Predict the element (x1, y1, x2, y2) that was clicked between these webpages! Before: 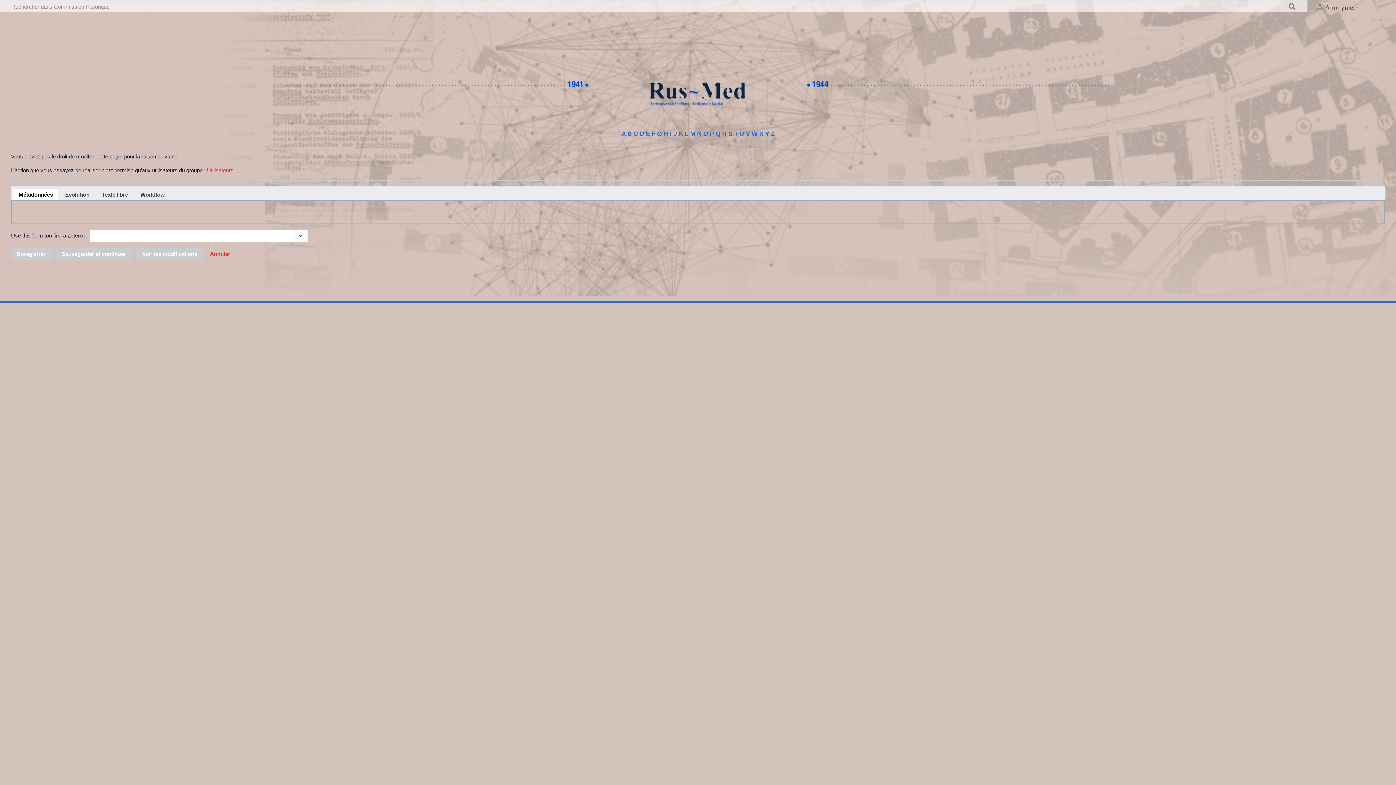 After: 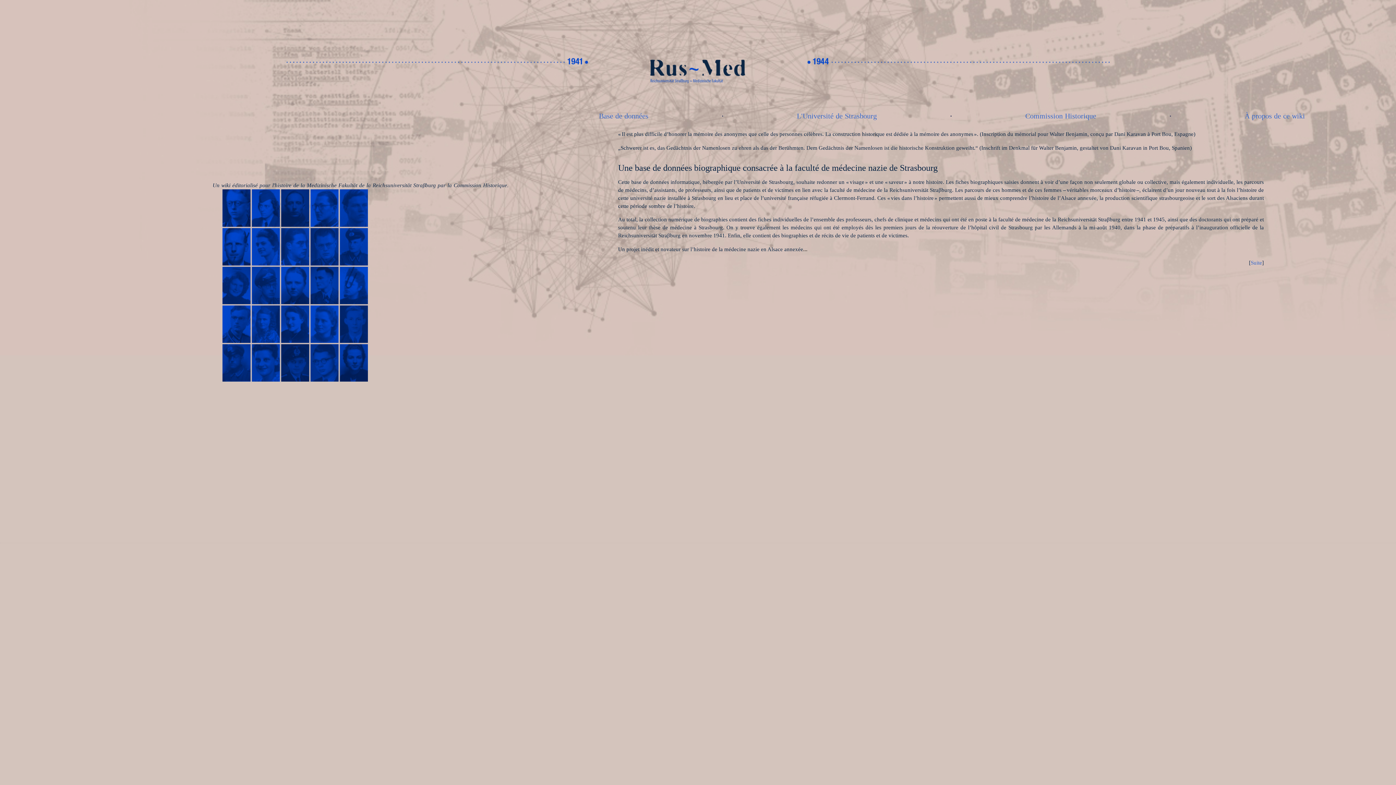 Action: bbox: (805, 76, 1110, 82)